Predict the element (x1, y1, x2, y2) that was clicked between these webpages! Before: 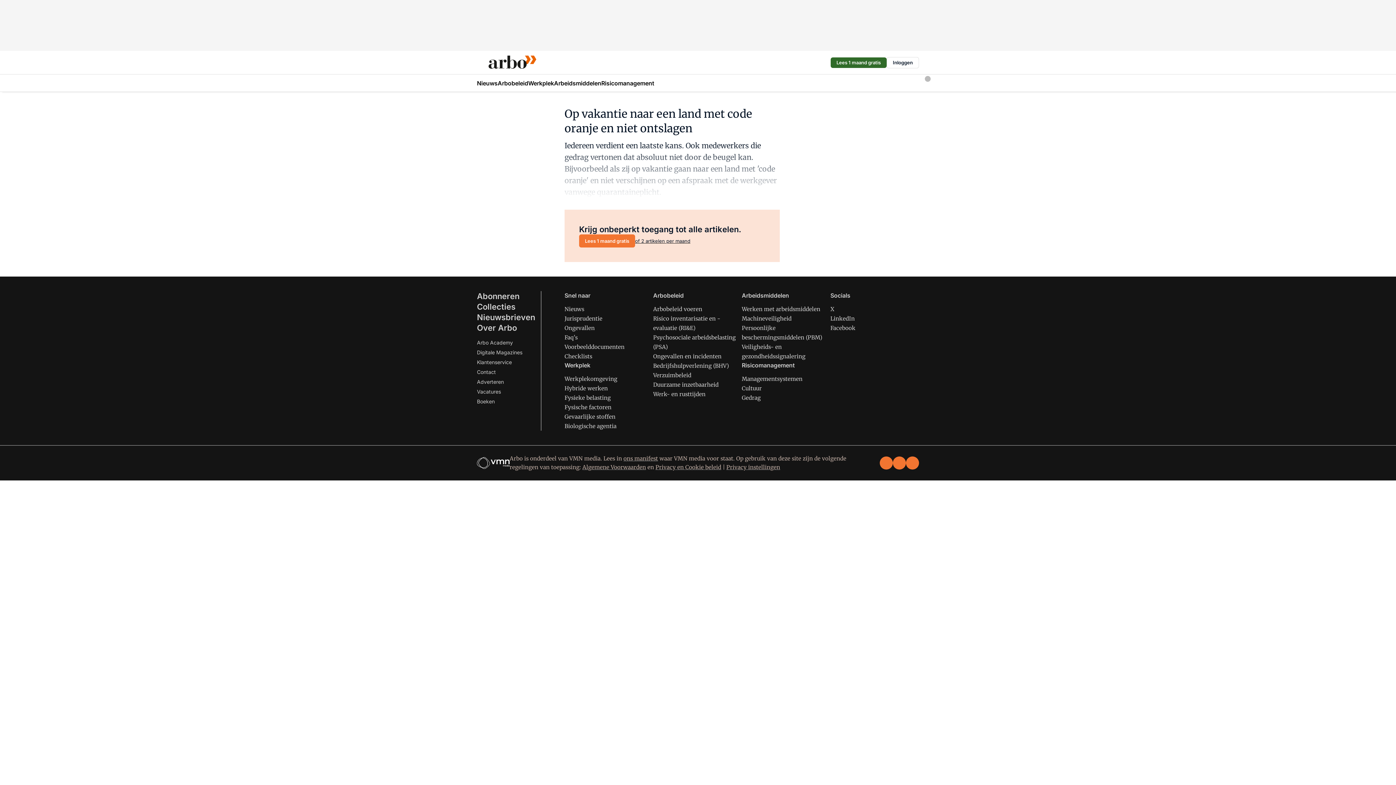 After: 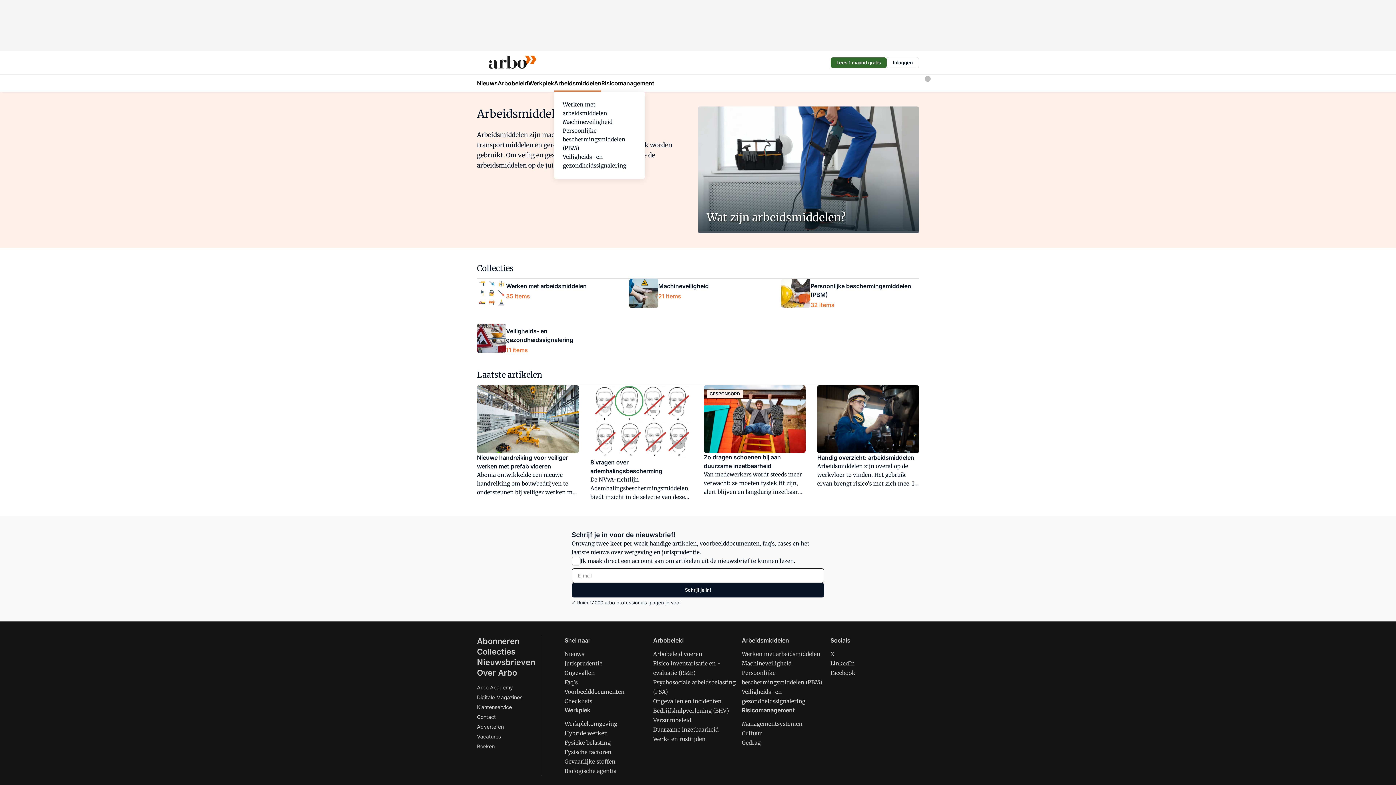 Action: label: Arbeidsmiddelen bbox: (554, 74, 601, 91)